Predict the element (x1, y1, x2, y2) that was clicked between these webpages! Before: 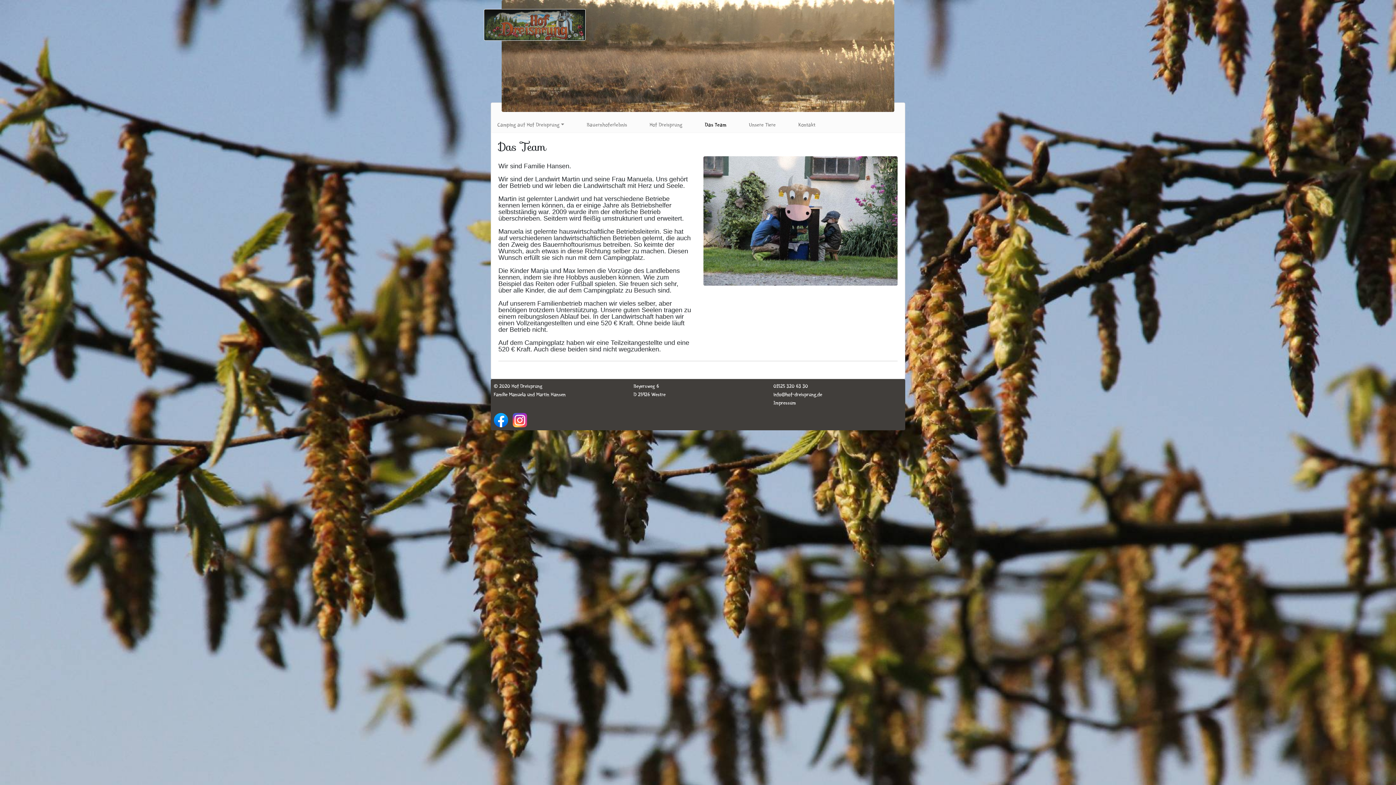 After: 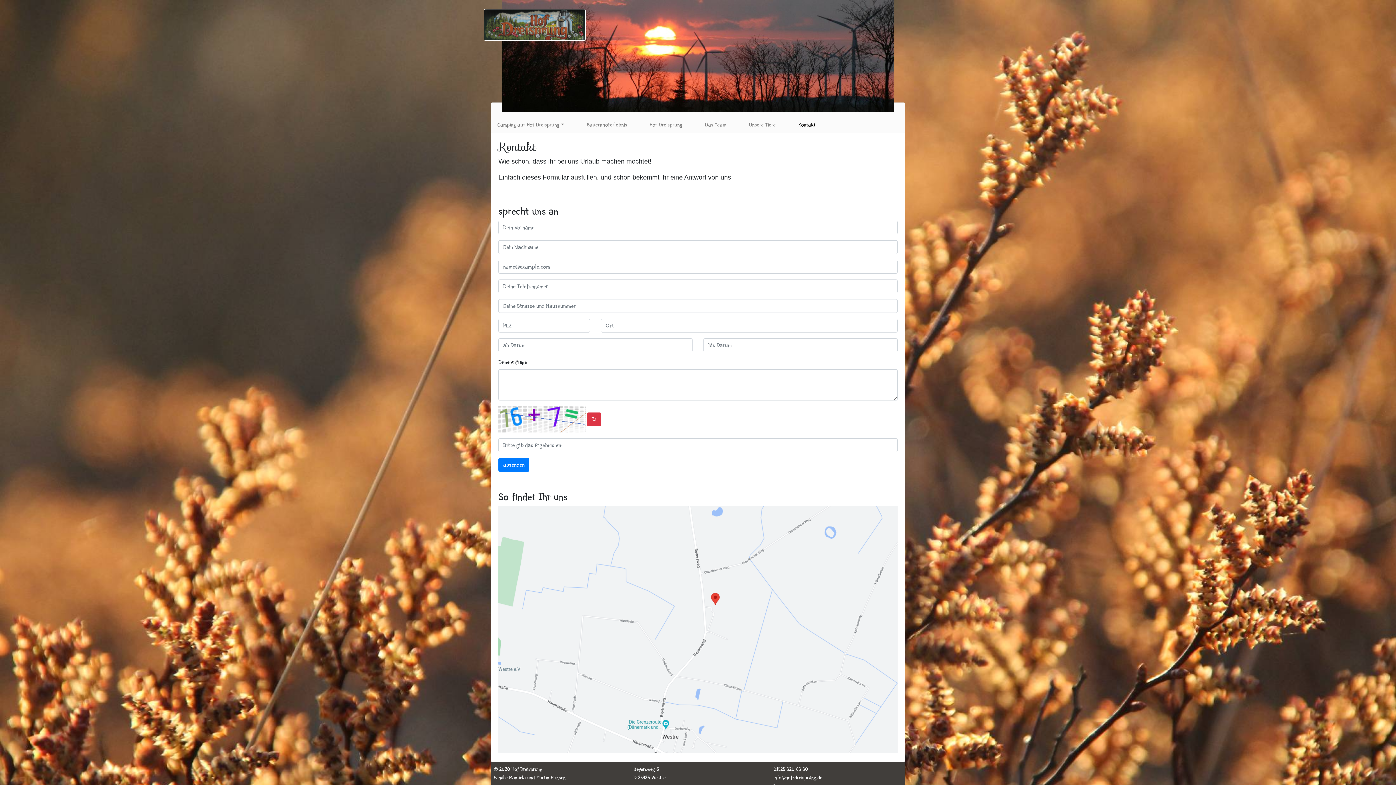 Action: label: Kontakt bbox: (798, 120, 815, 129)